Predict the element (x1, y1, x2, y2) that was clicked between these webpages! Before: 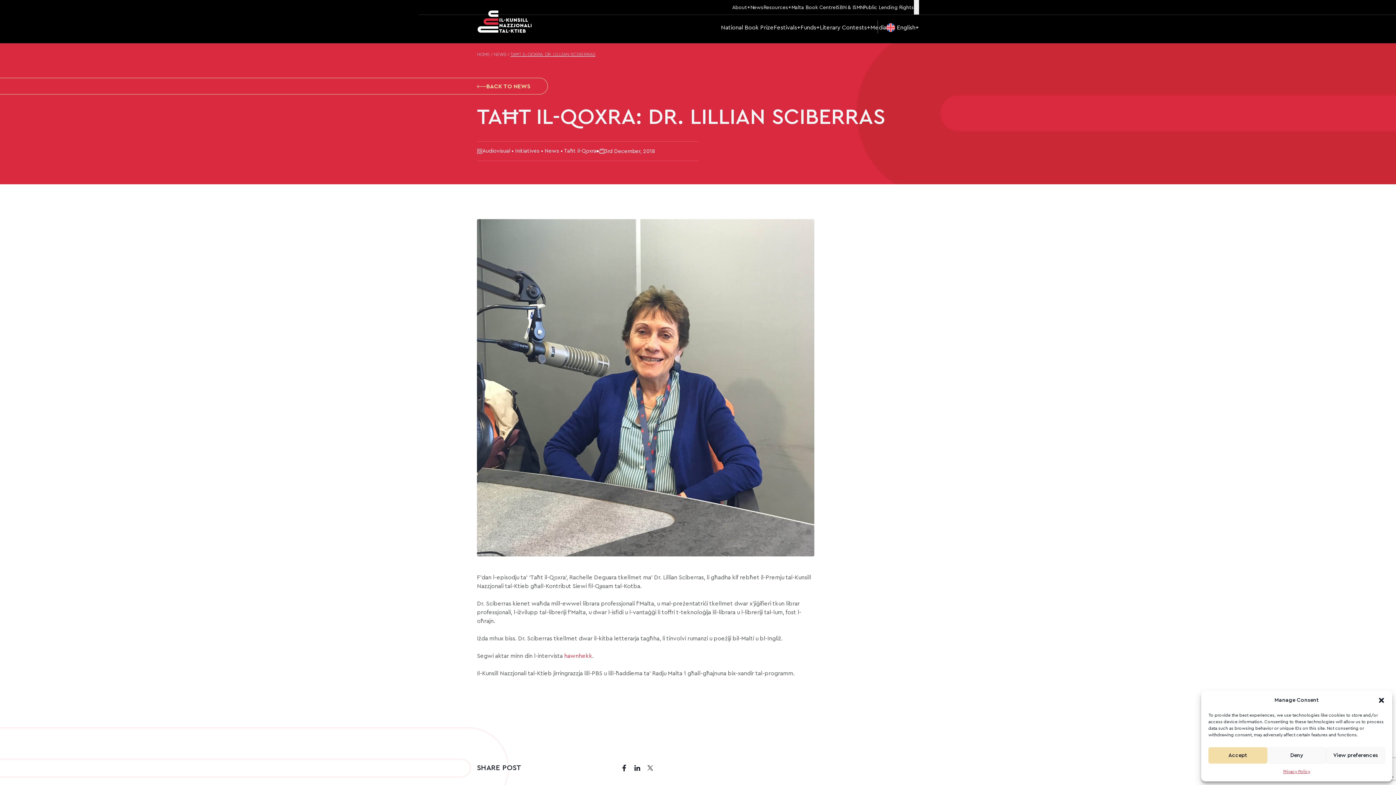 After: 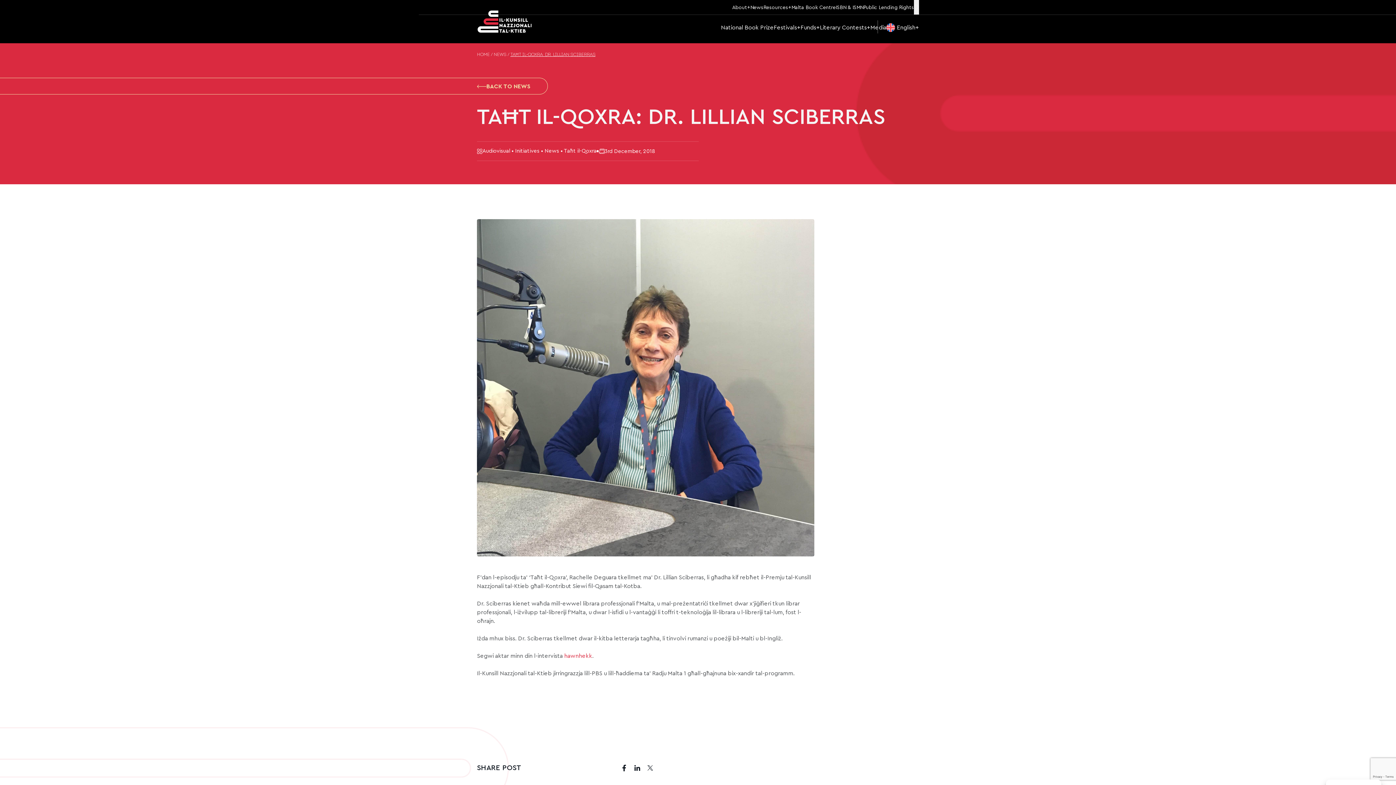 Action: bbox: (1267, 747, 1326, 764) label: Deny